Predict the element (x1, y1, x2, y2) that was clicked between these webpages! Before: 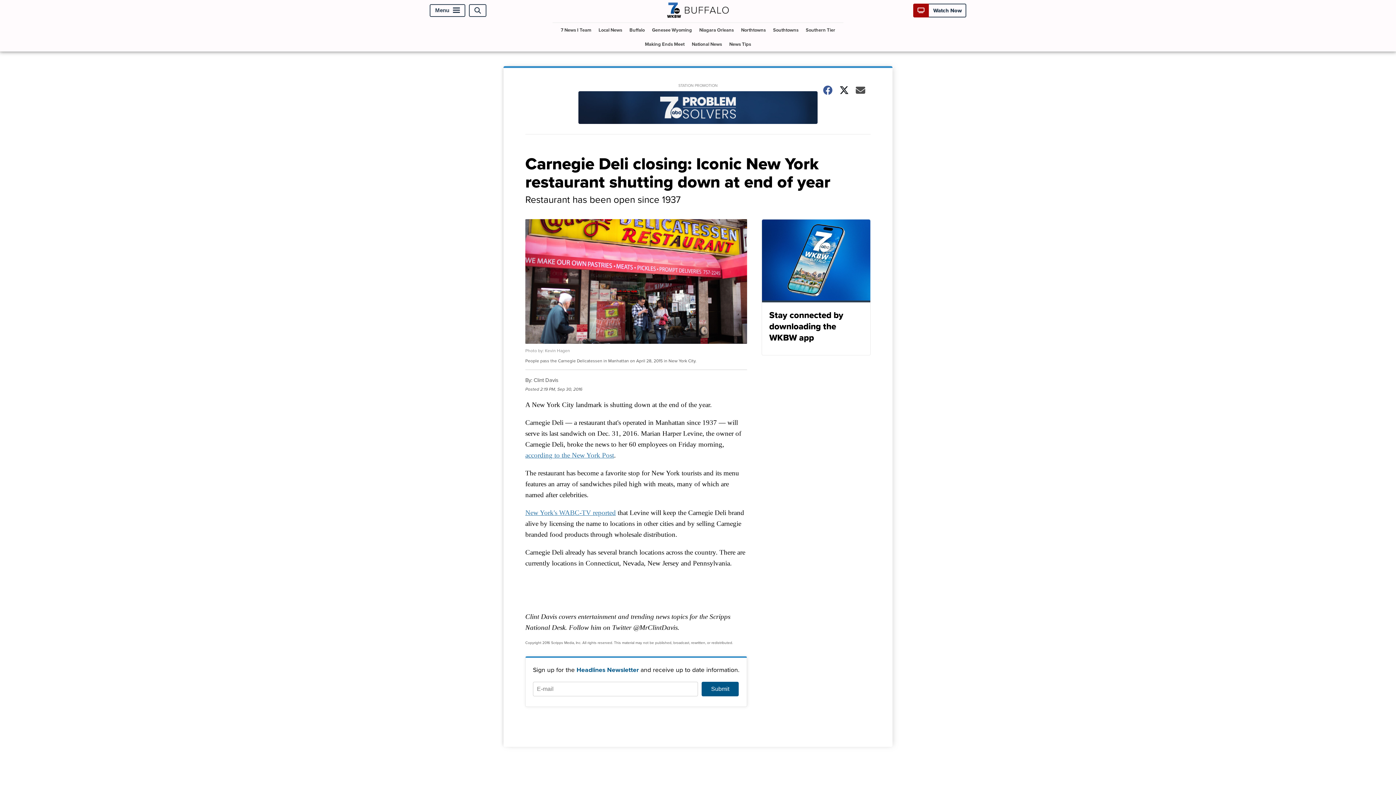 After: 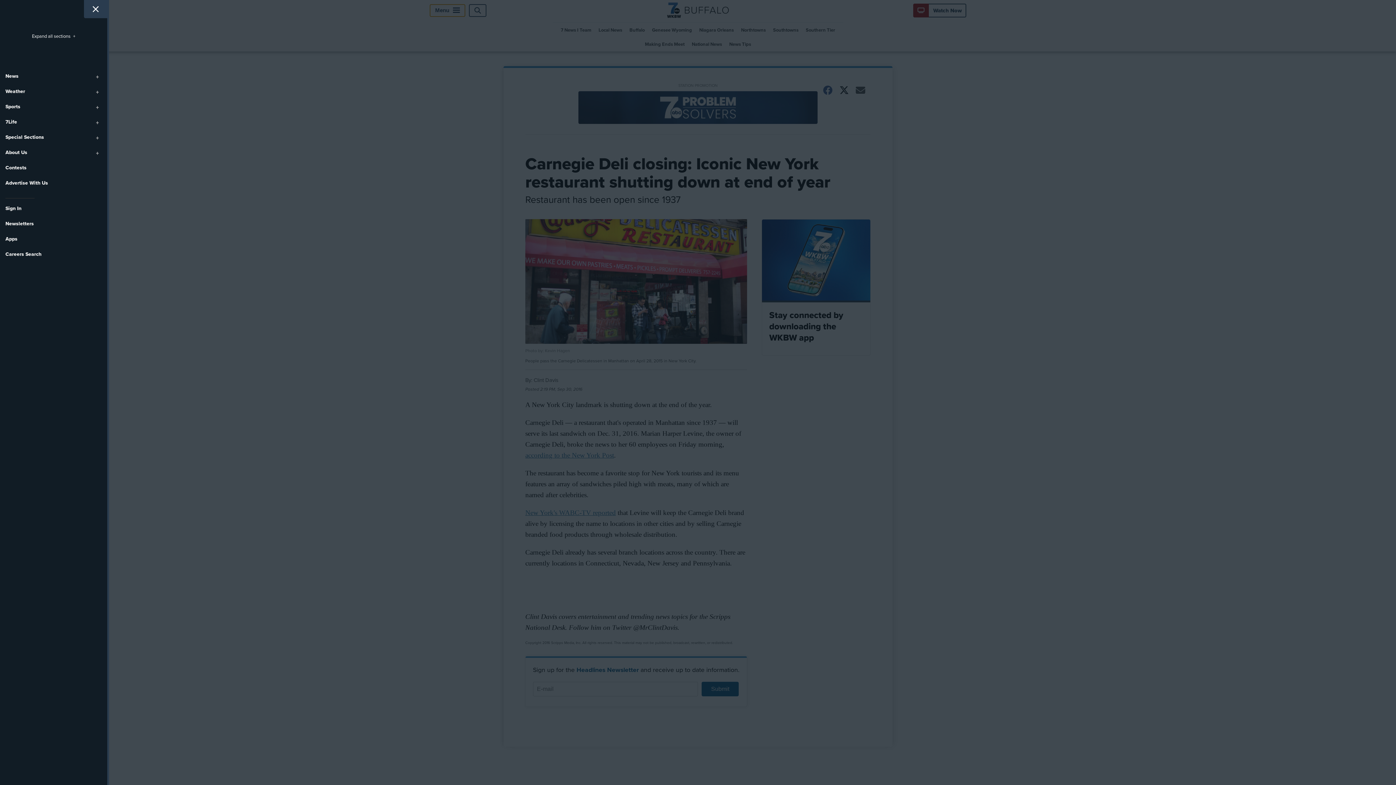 Action: bbox: (429, 4, 465, 16) label: Menu